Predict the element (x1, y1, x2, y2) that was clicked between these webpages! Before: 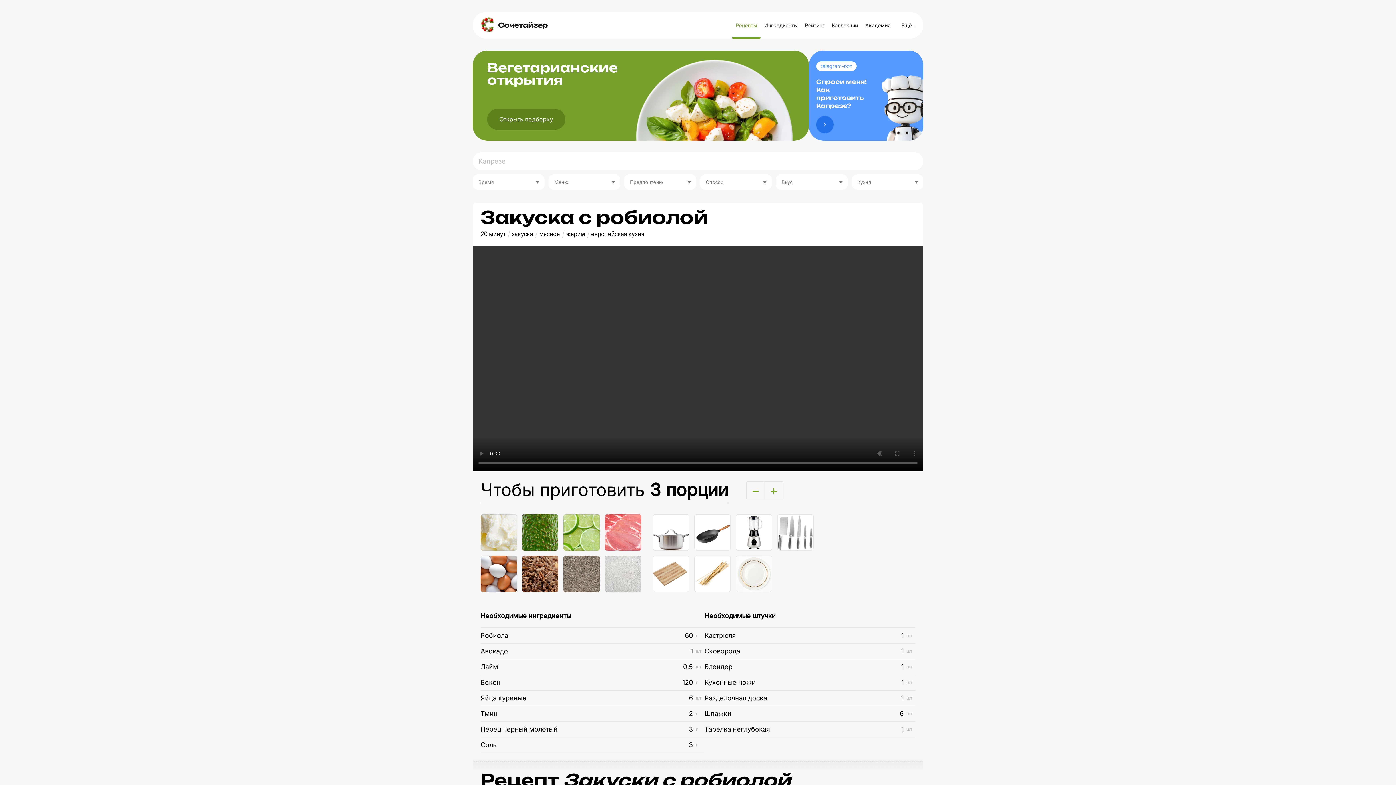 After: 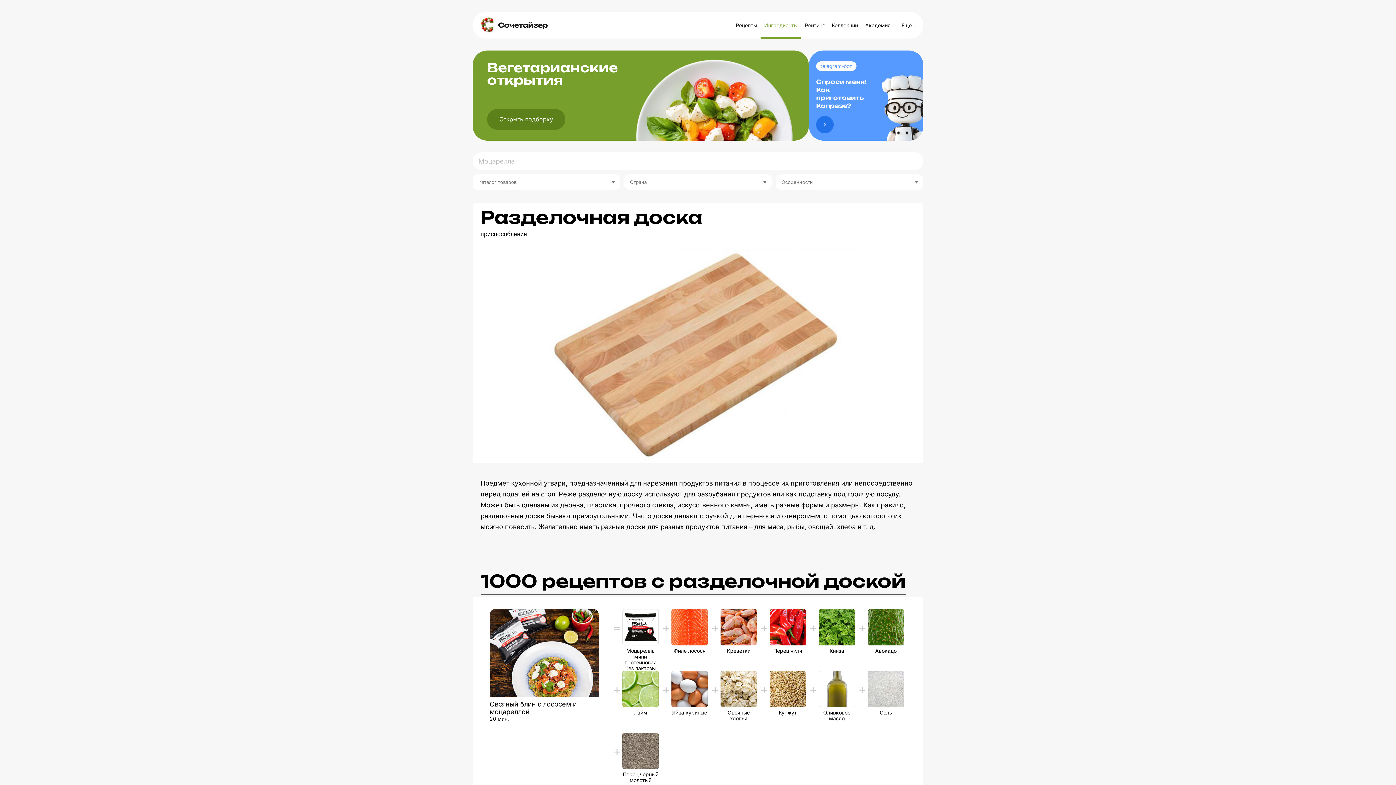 Action: bbox: (653, 556, 689, 592)